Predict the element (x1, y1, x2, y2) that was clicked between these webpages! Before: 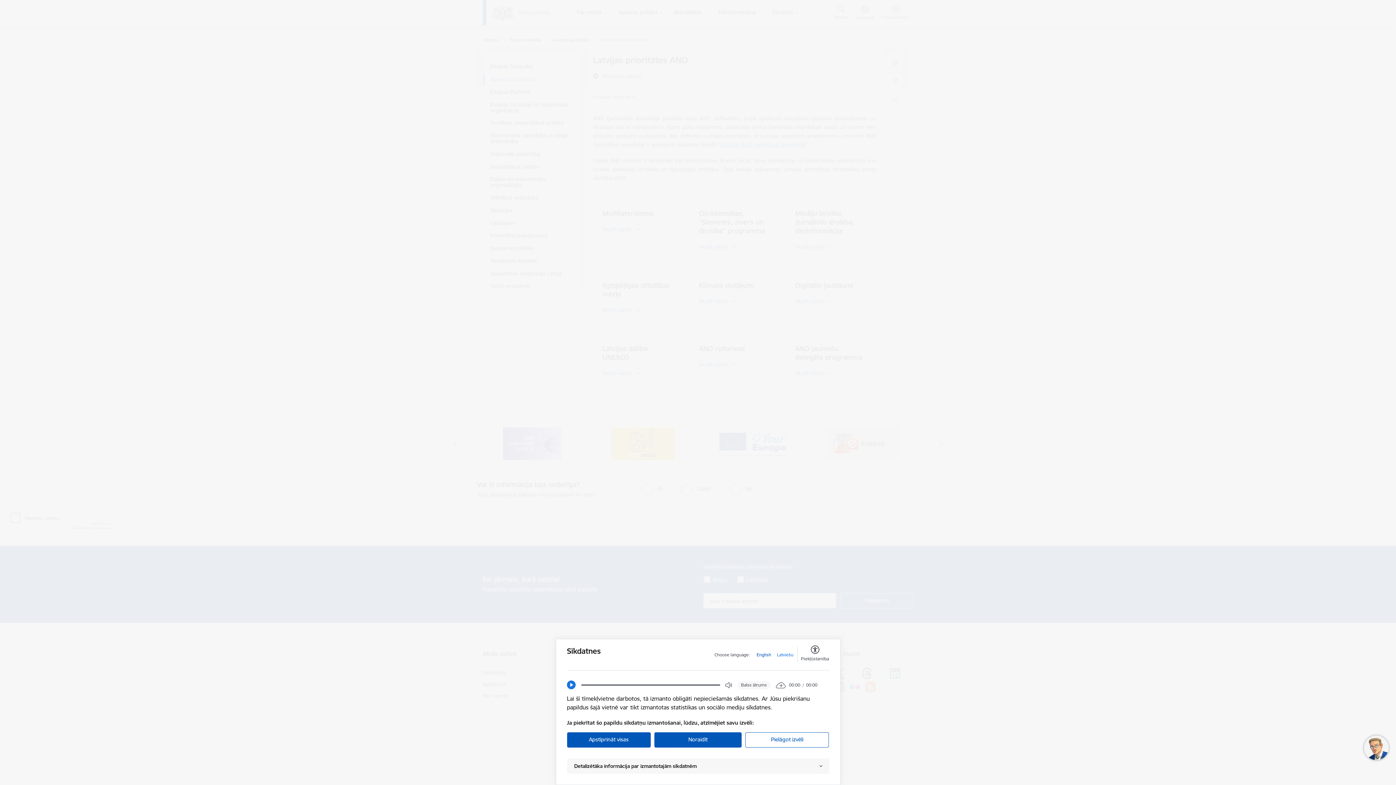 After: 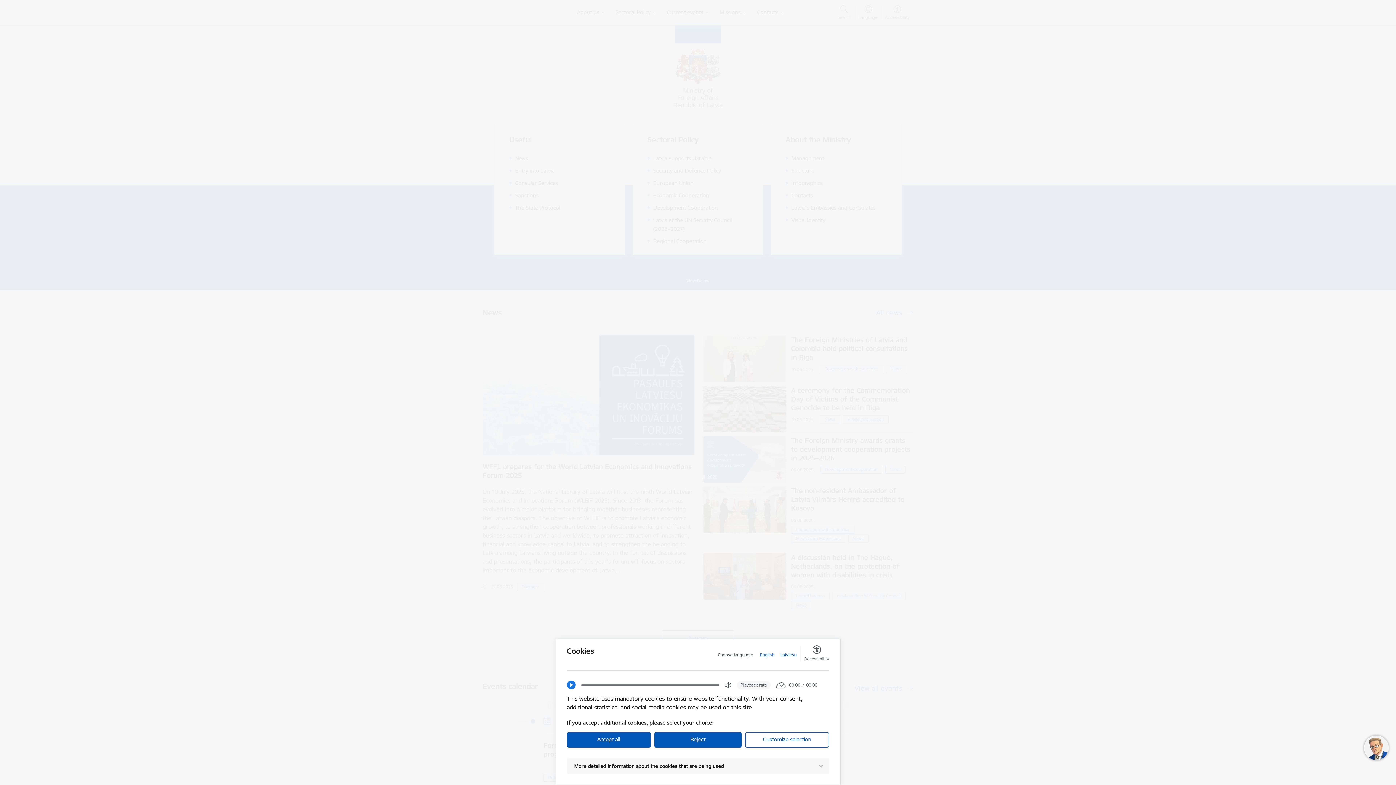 Action: label: English bbox: (756, 652, 771, 658)